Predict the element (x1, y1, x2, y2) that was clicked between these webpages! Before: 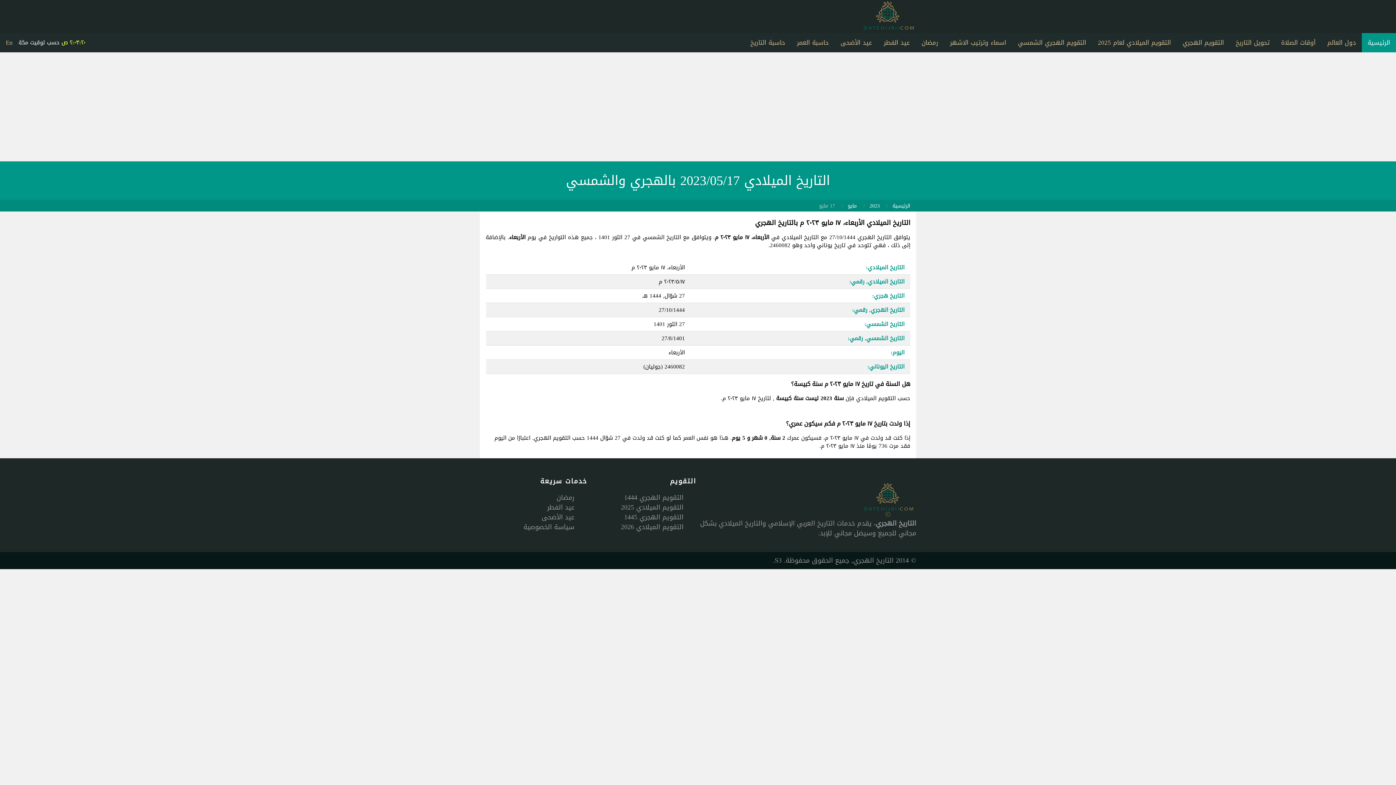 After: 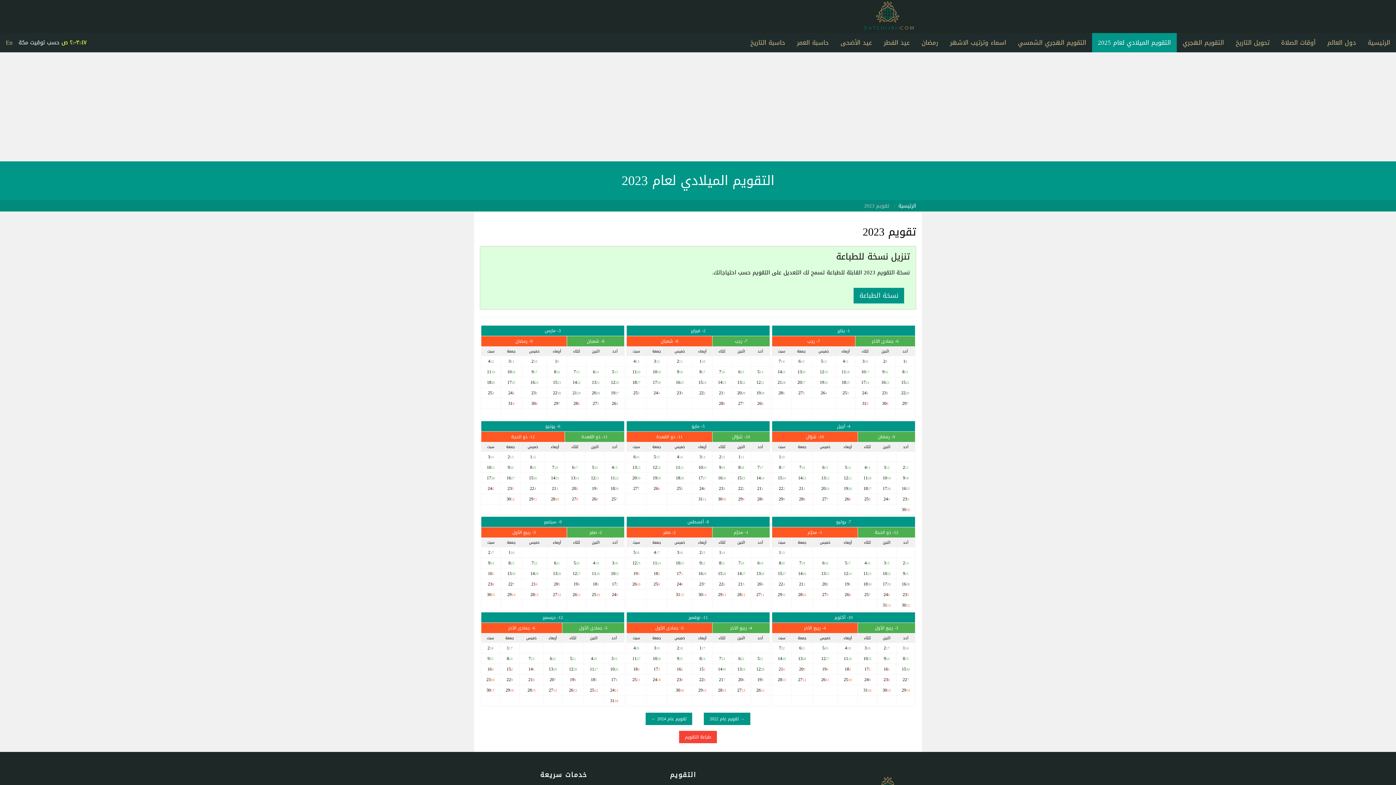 Action: label: 2023 bbox: (869, 201, 880, 210)